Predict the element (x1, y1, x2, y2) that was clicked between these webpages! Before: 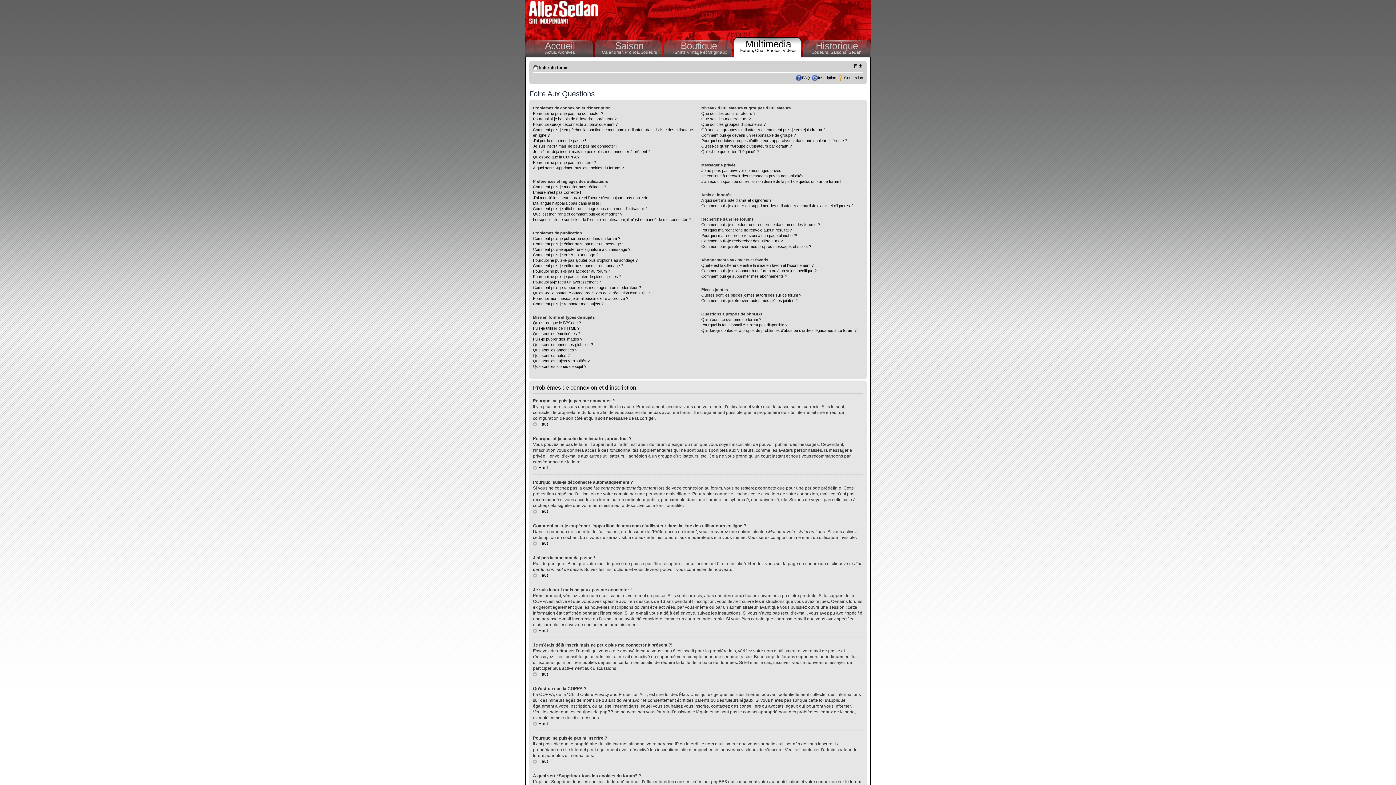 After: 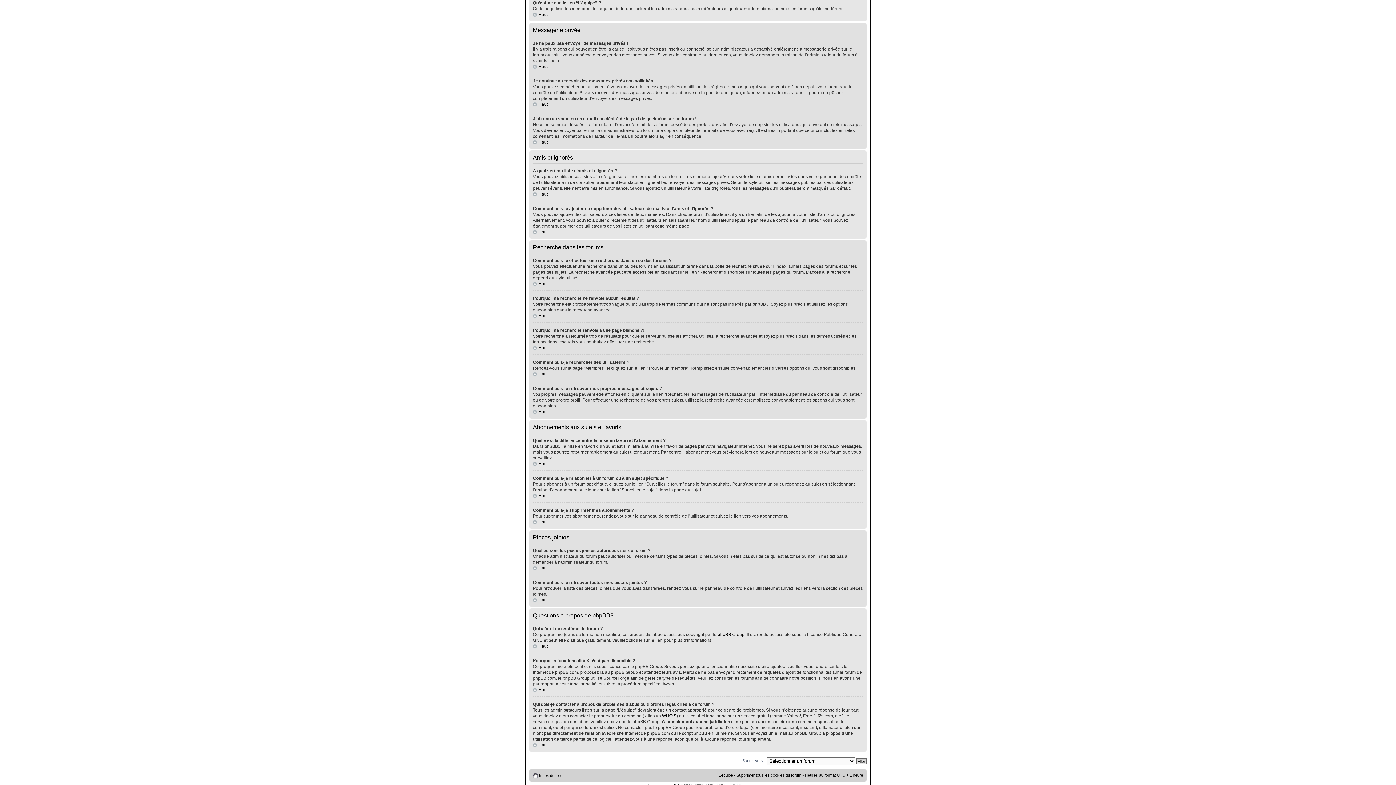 Action: bbox: (701, 149, 758, 153) label: Qu’est-ce que le lien “L’équipe” ?